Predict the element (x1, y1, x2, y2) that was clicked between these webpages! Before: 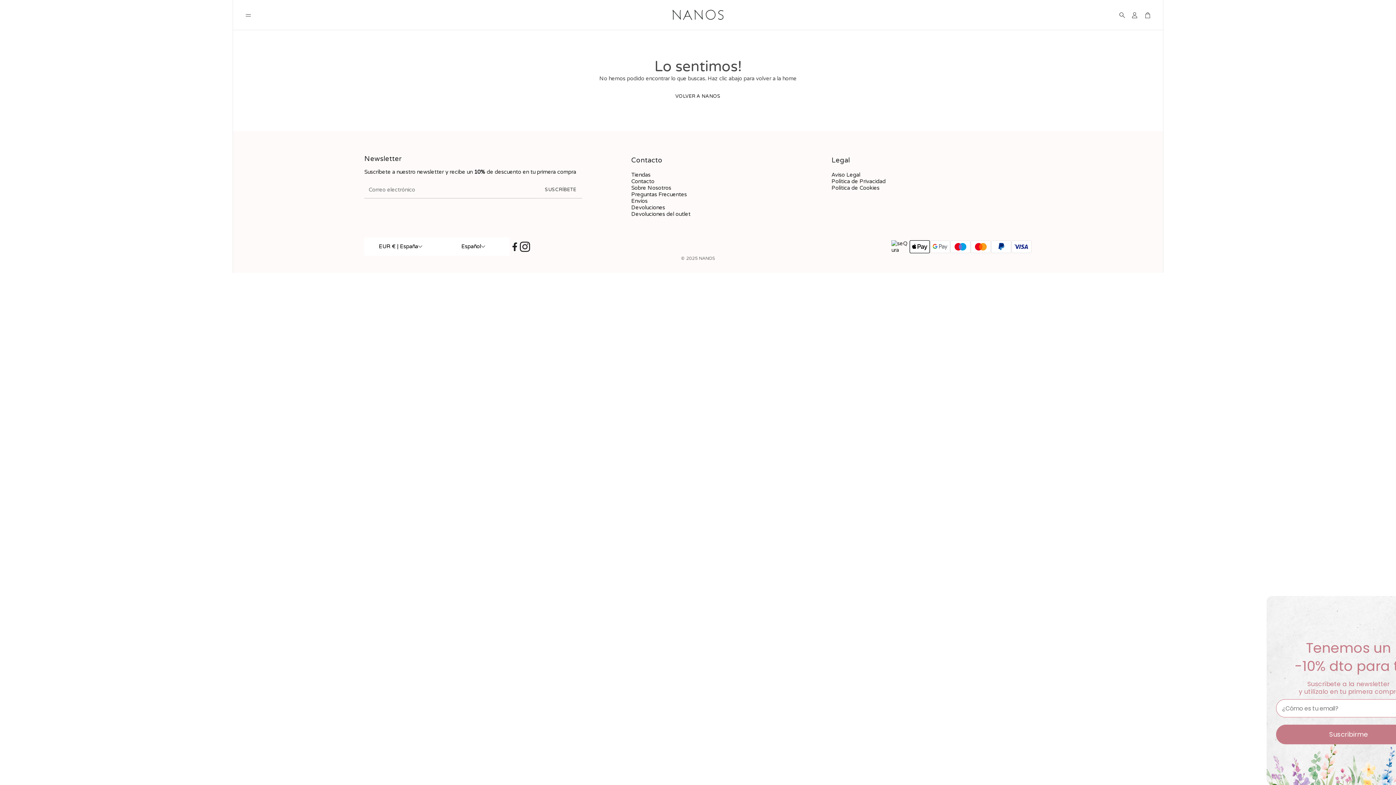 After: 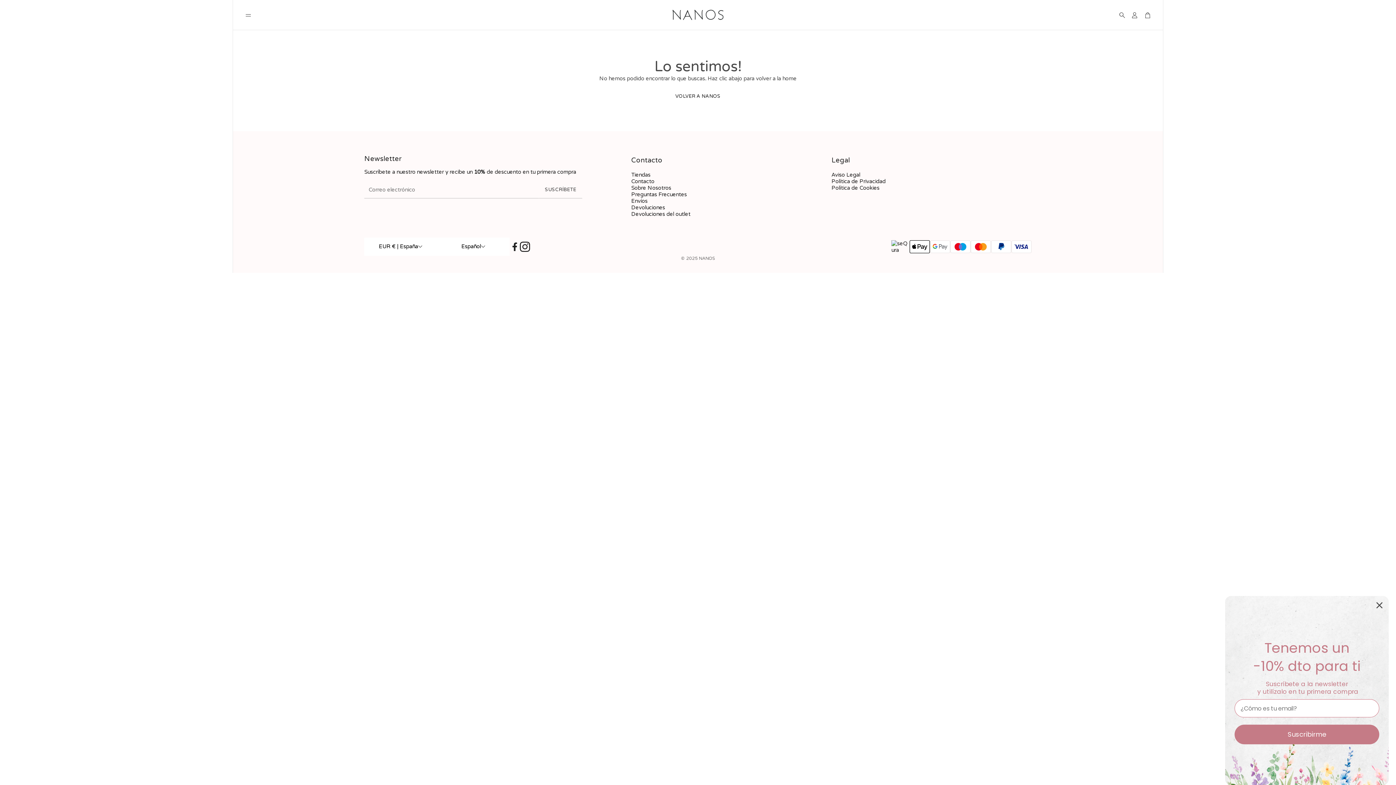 Action: bbox: (509, 241, 520, 251) label: Facebook